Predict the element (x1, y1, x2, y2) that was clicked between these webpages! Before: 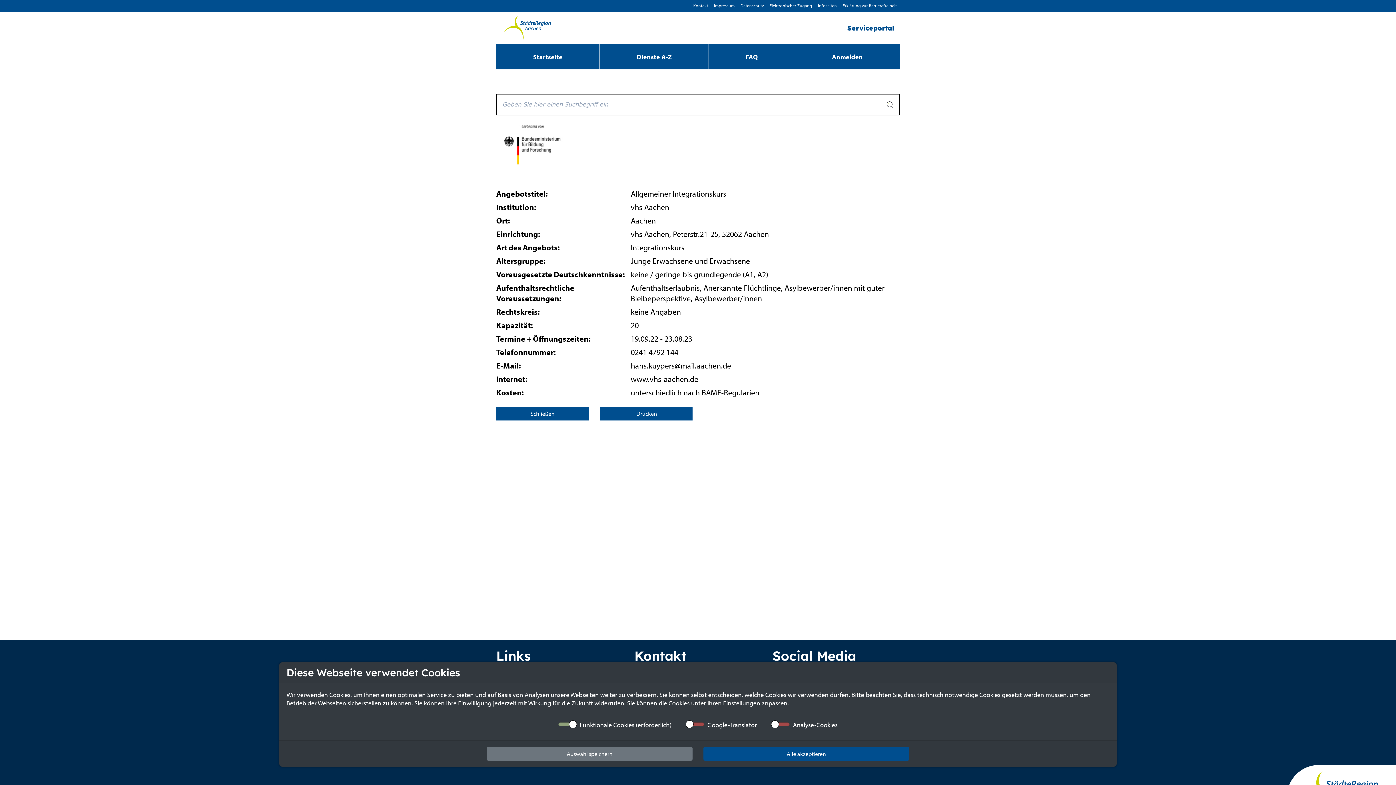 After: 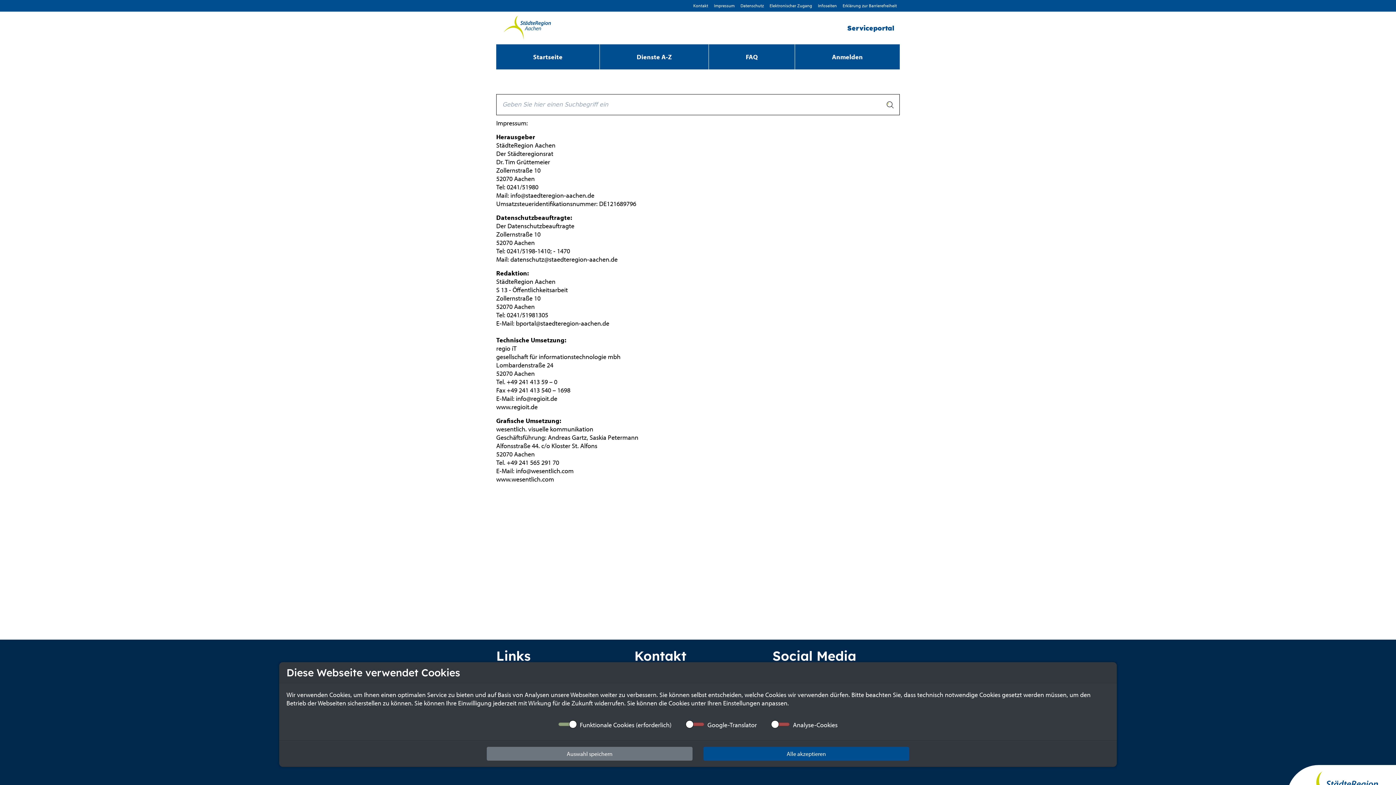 Action: bbox: (711, 0, 737, 11) label: Impressum